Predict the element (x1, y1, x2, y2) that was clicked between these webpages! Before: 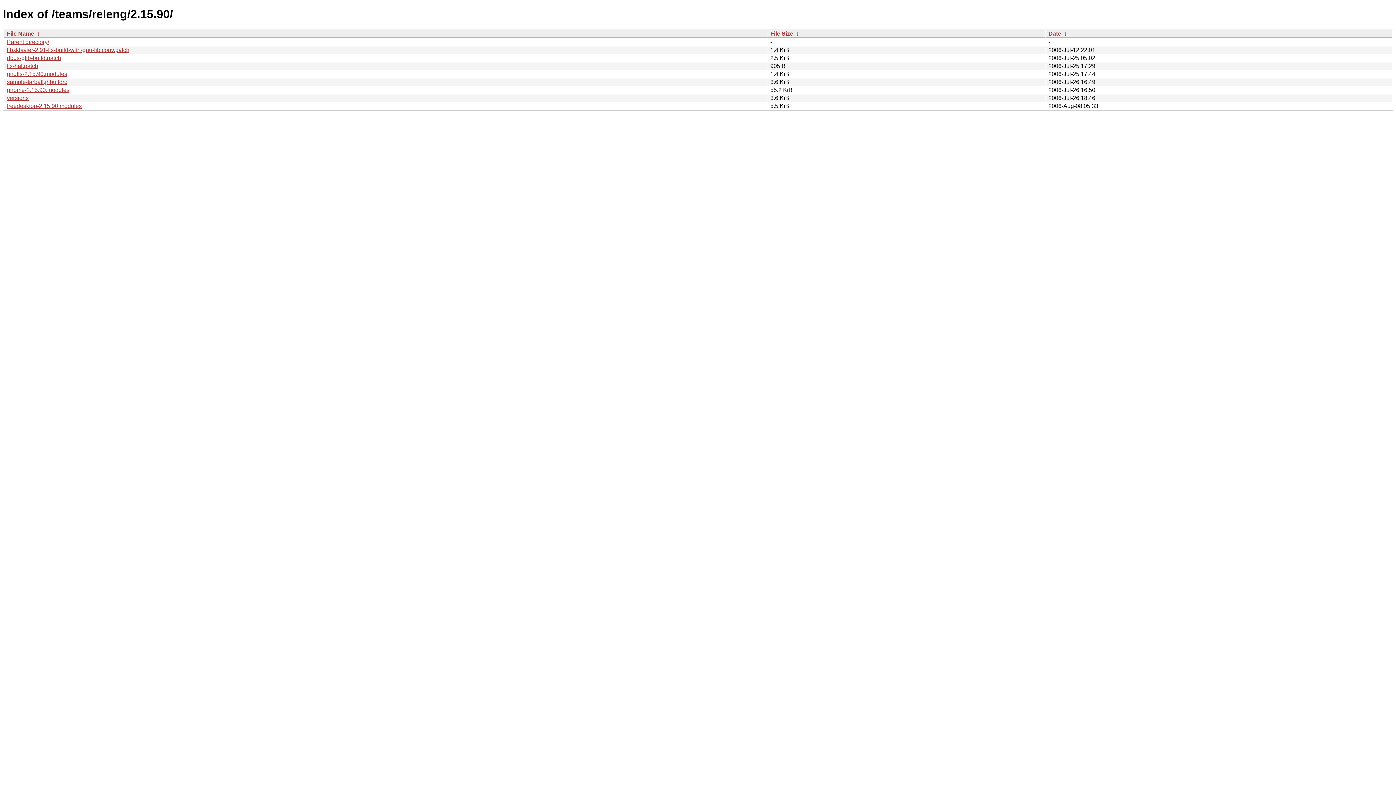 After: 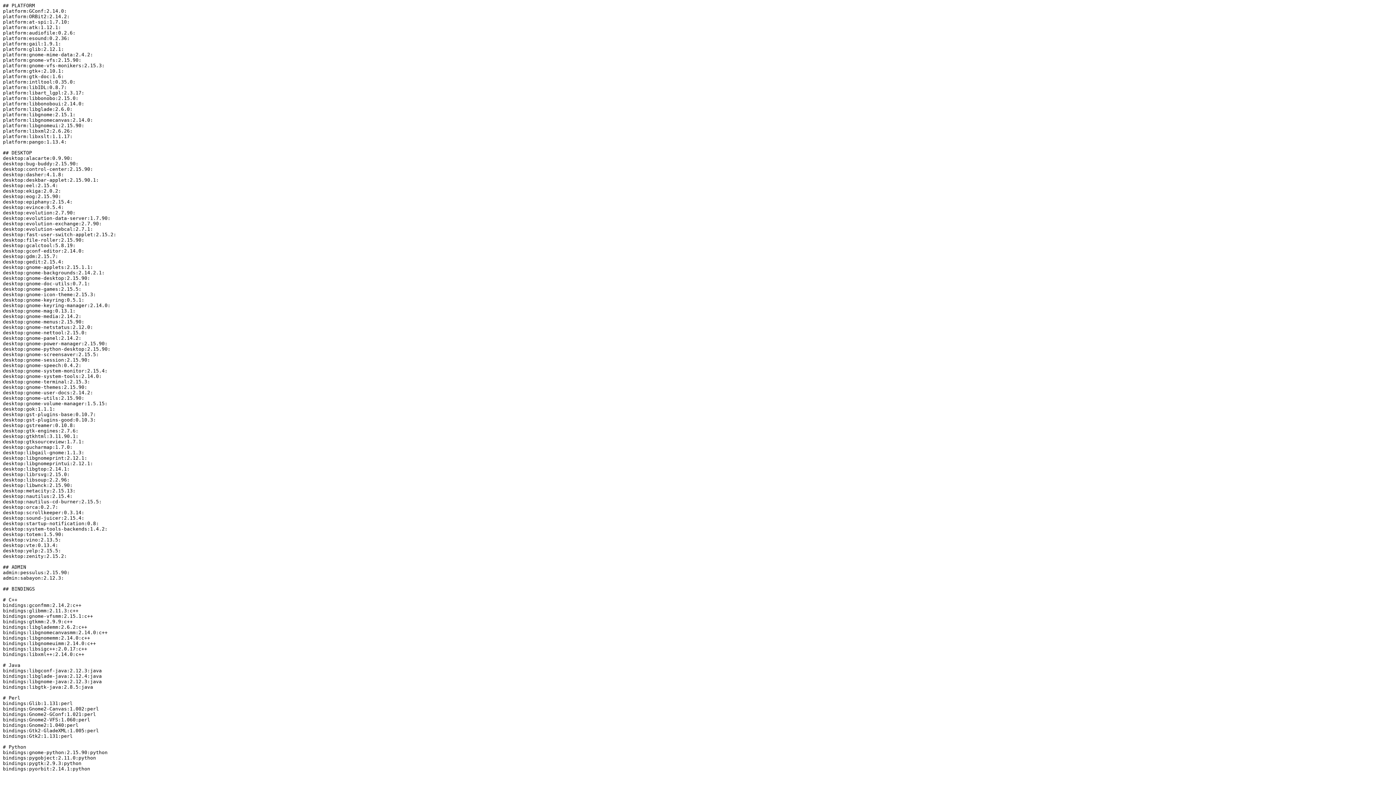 Action: bbox: (6, 94, 28, 101) label: versions